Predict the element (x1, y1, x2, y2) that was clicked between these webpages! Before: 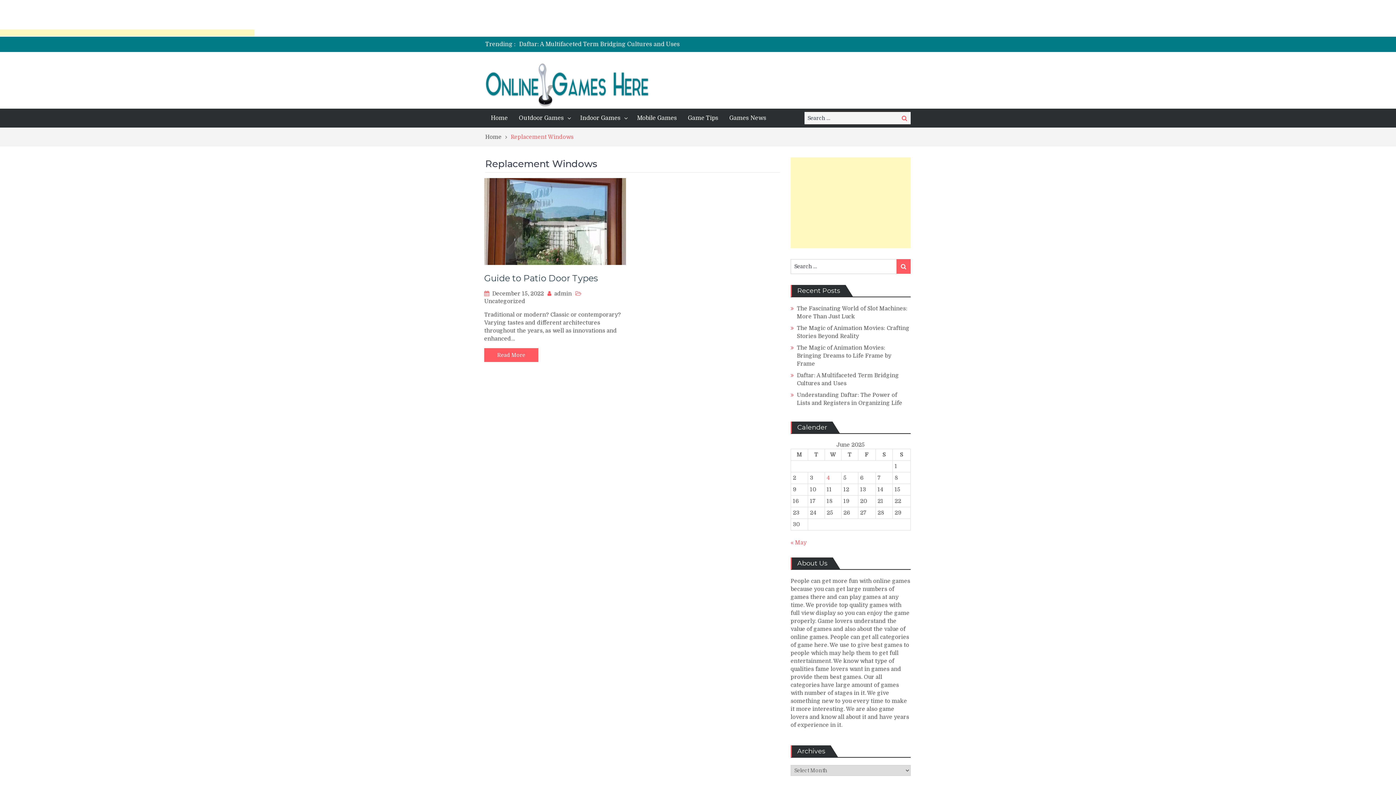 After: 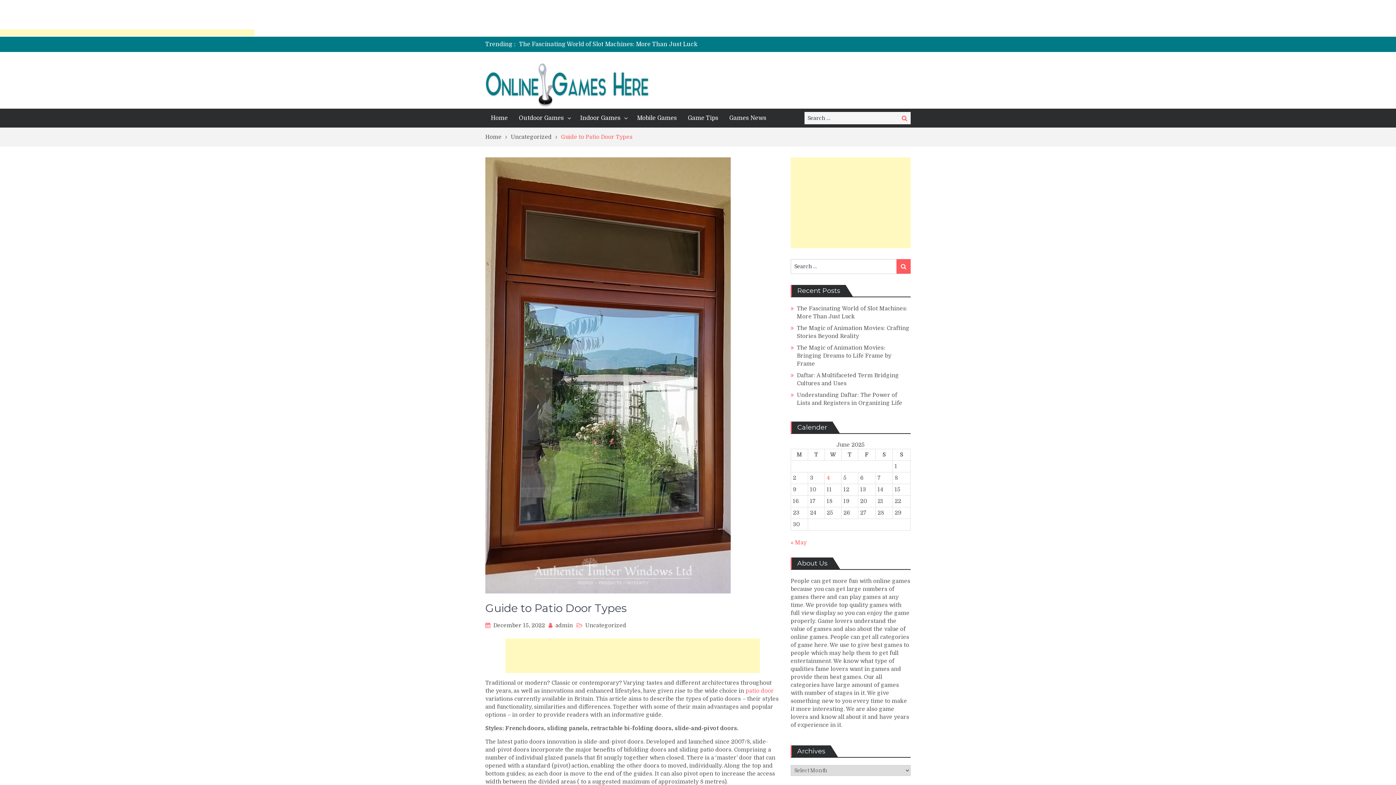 Action: bbox: (484, 259, 626, 266)